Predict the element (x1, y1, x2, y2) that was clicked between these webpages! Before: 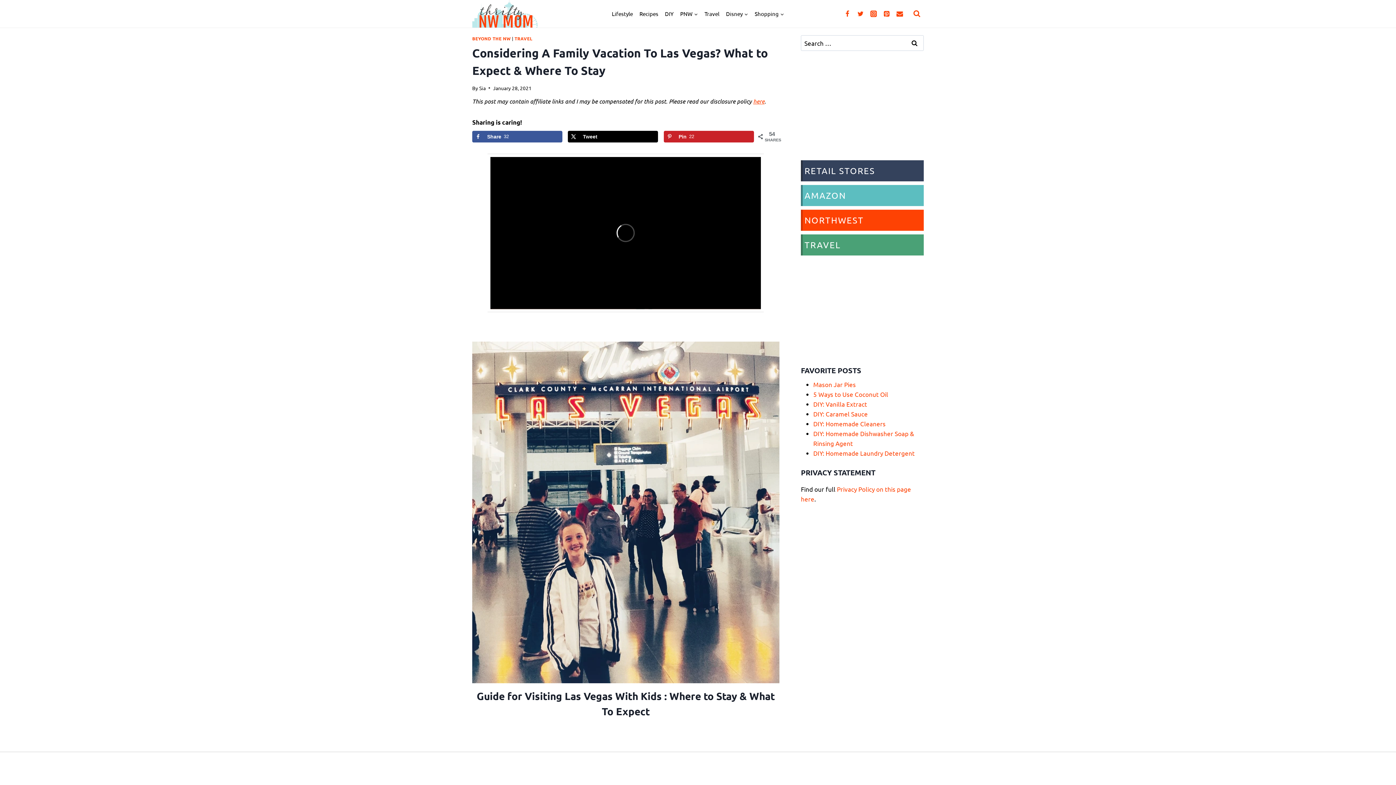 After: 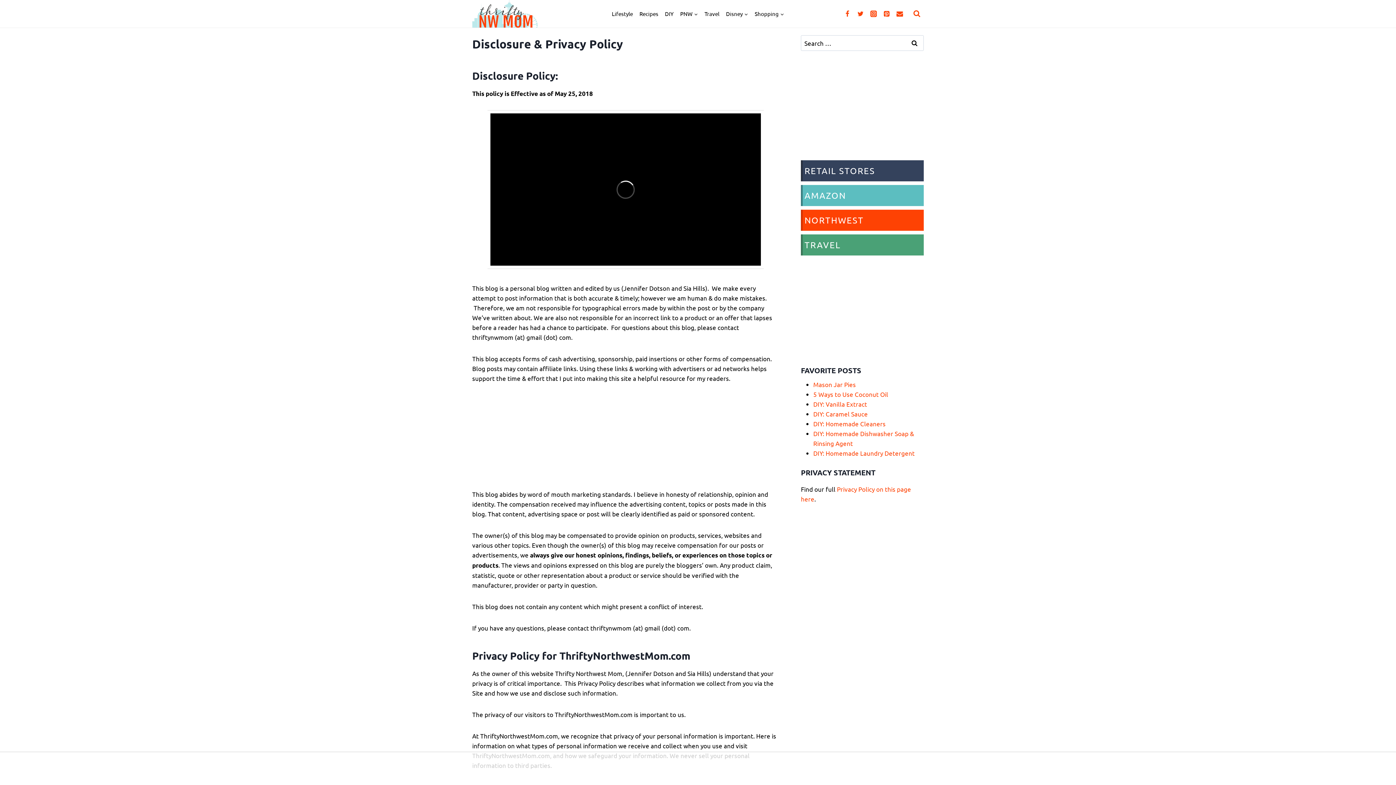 Action: label: here bbox: (753, 97, 764, 105)